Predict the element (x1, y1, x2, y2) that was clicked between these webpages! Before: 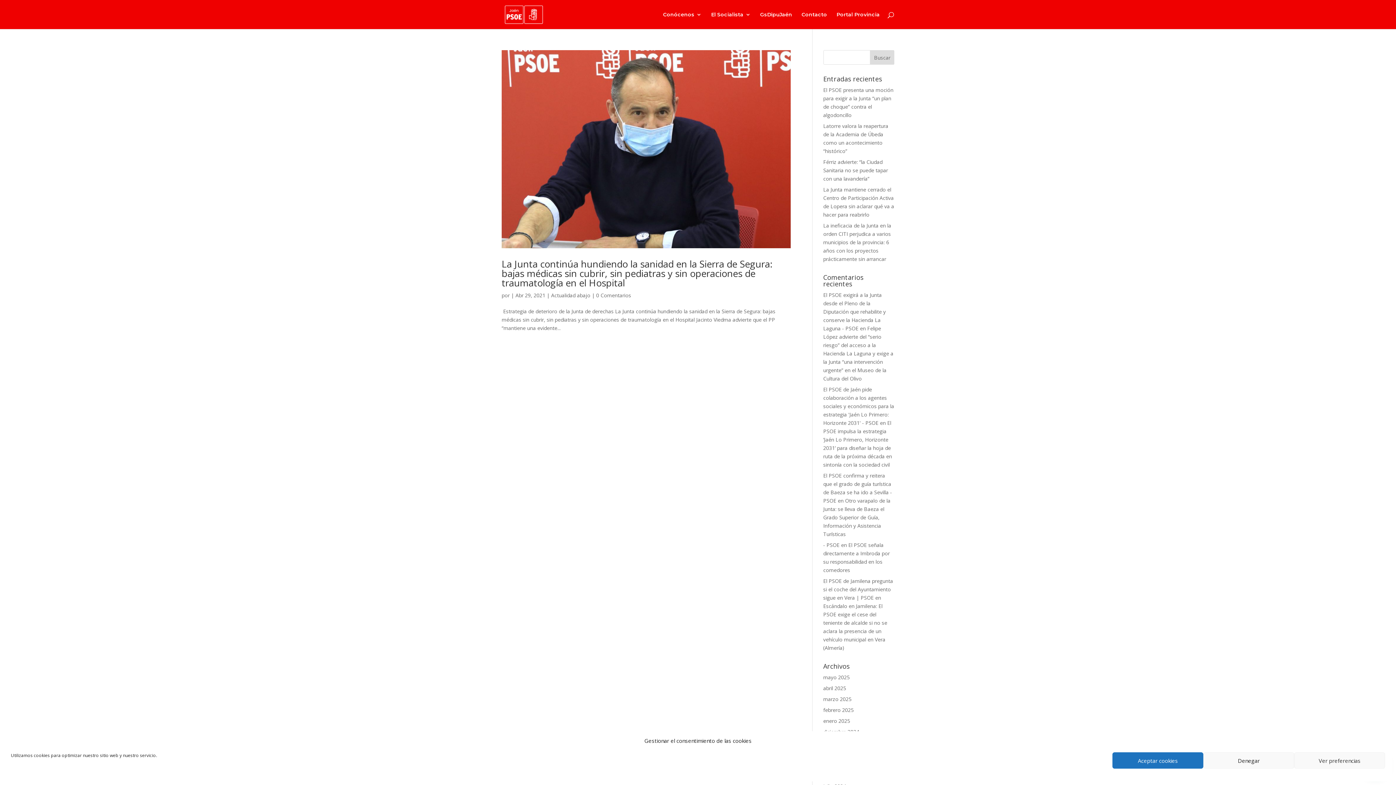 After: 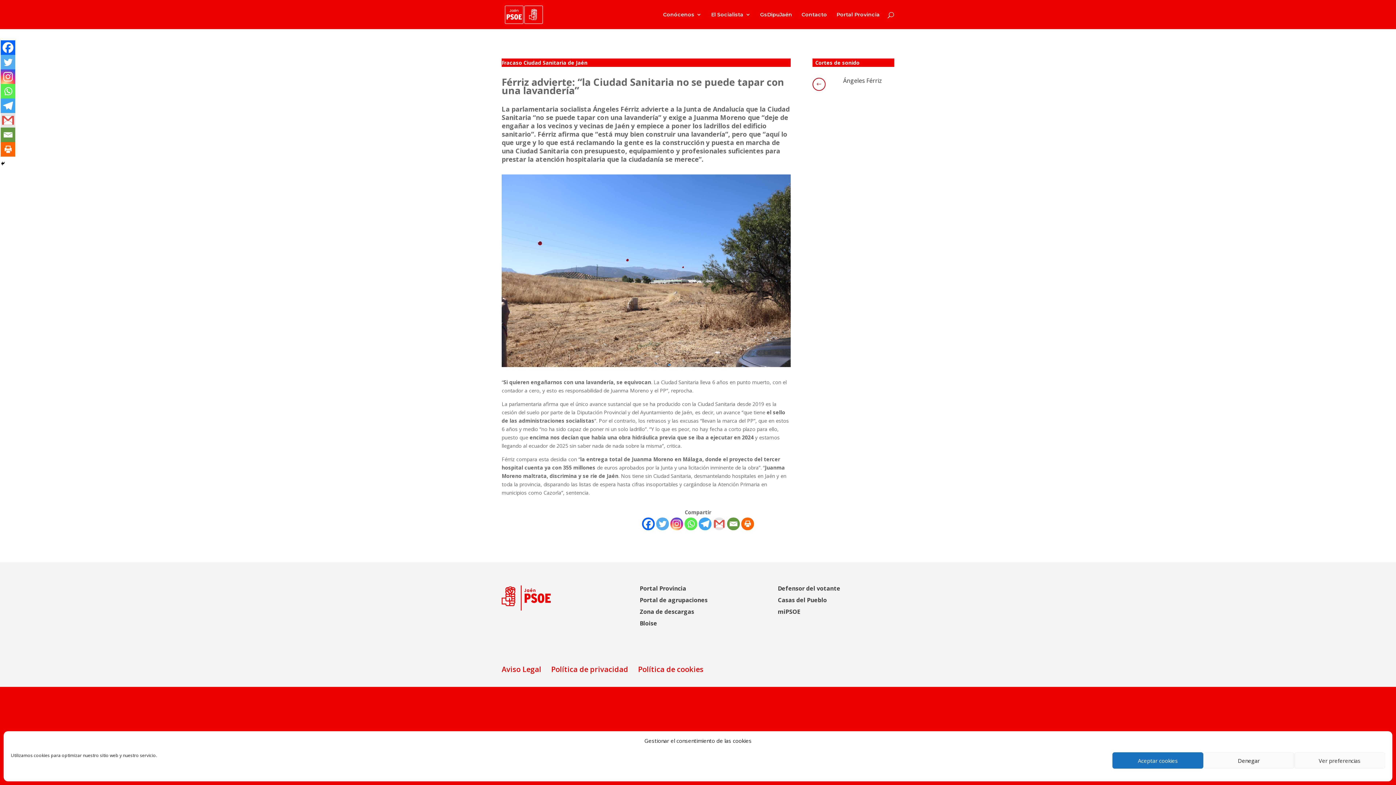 Action: label: Férriz advierte: “la Ciudad Sanitaria no se puede tapar con una lavandería” bbox: (823, 158, 888, 182)